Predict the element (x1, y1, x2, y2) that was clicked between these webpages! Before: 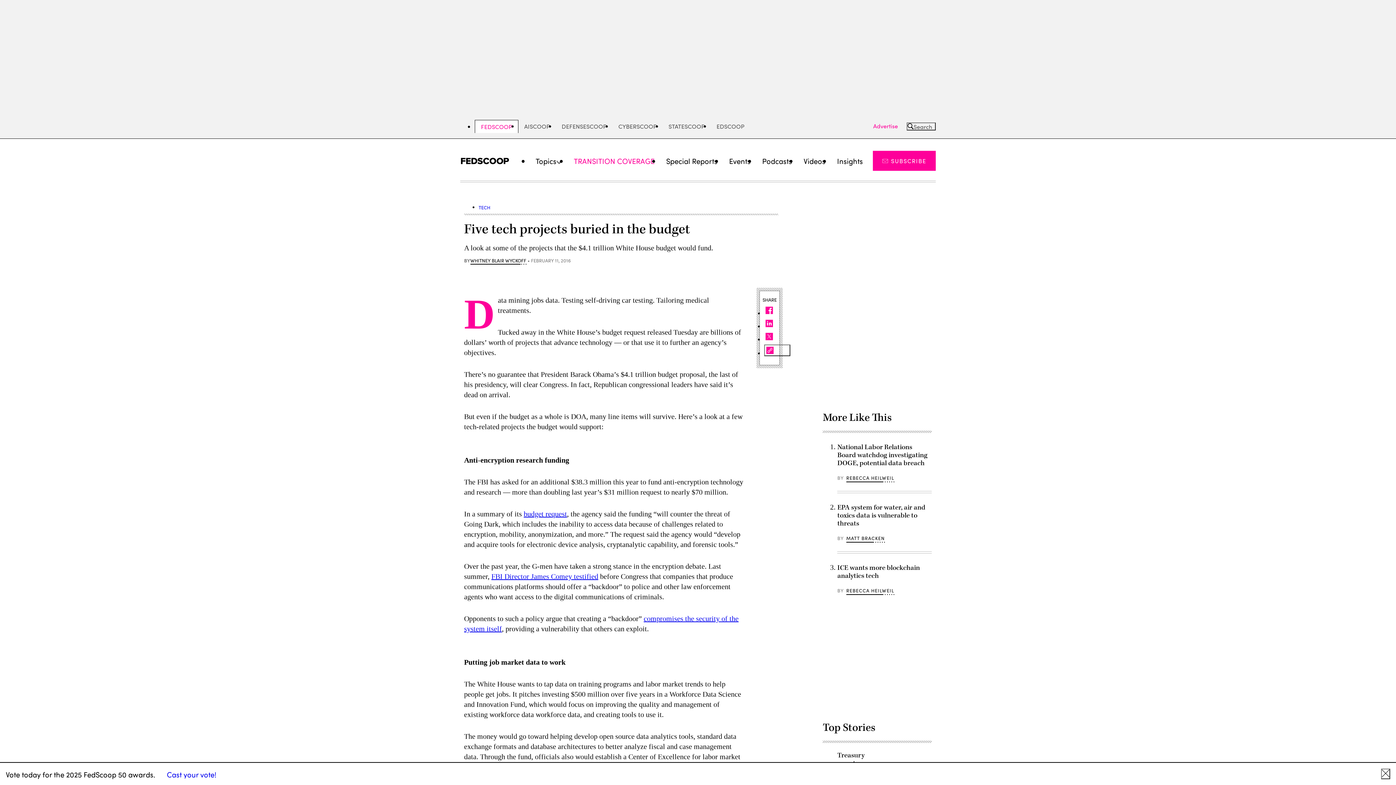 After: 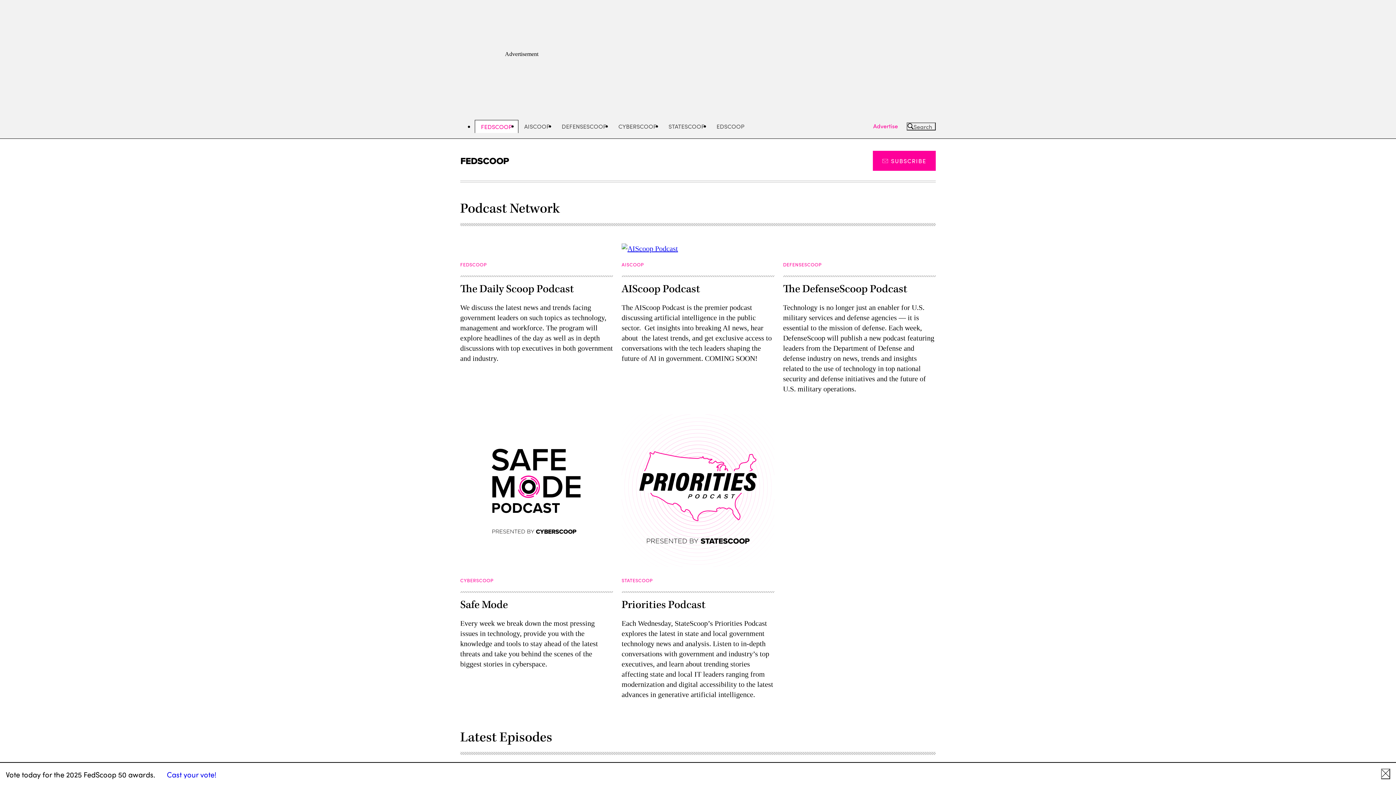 Action: label: Podcasts bbox: (756, 151, 797, 170)